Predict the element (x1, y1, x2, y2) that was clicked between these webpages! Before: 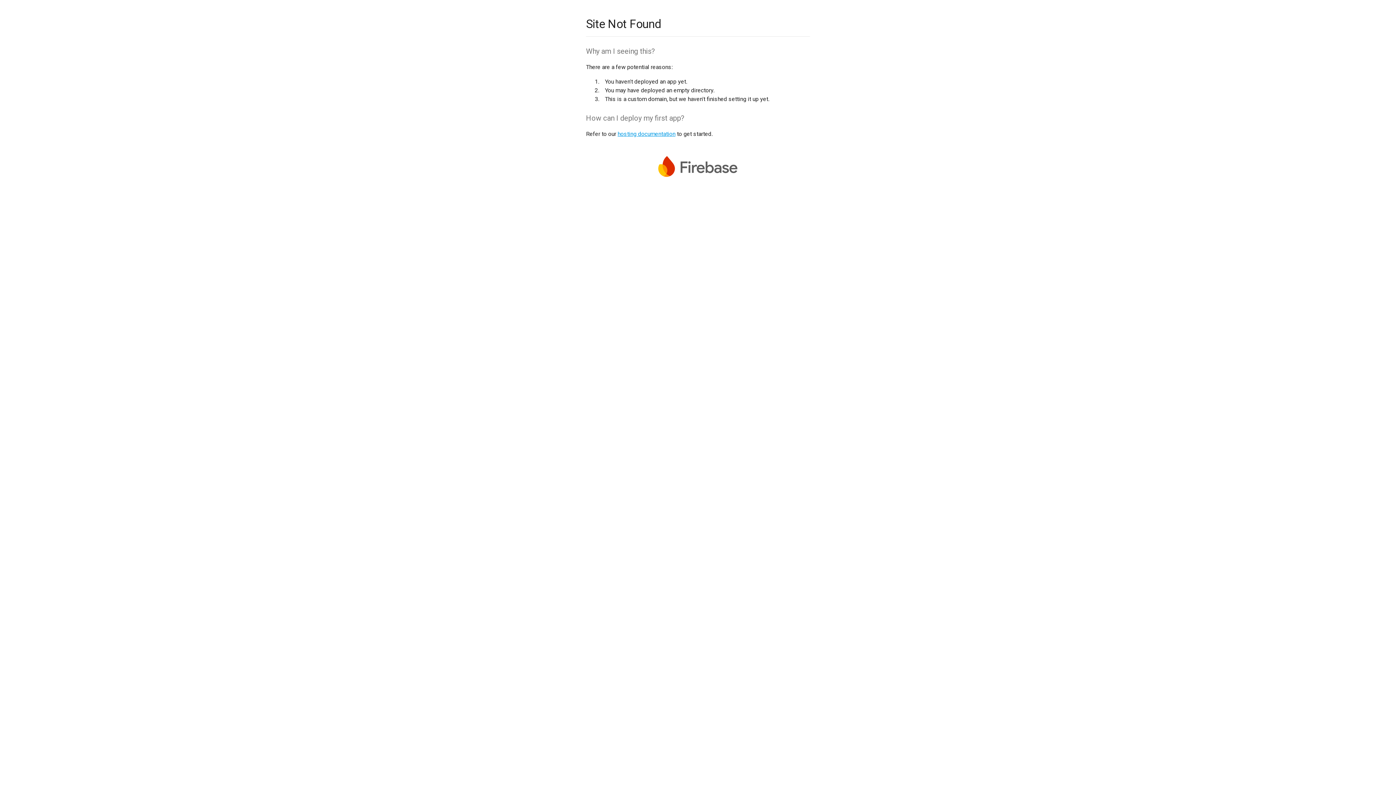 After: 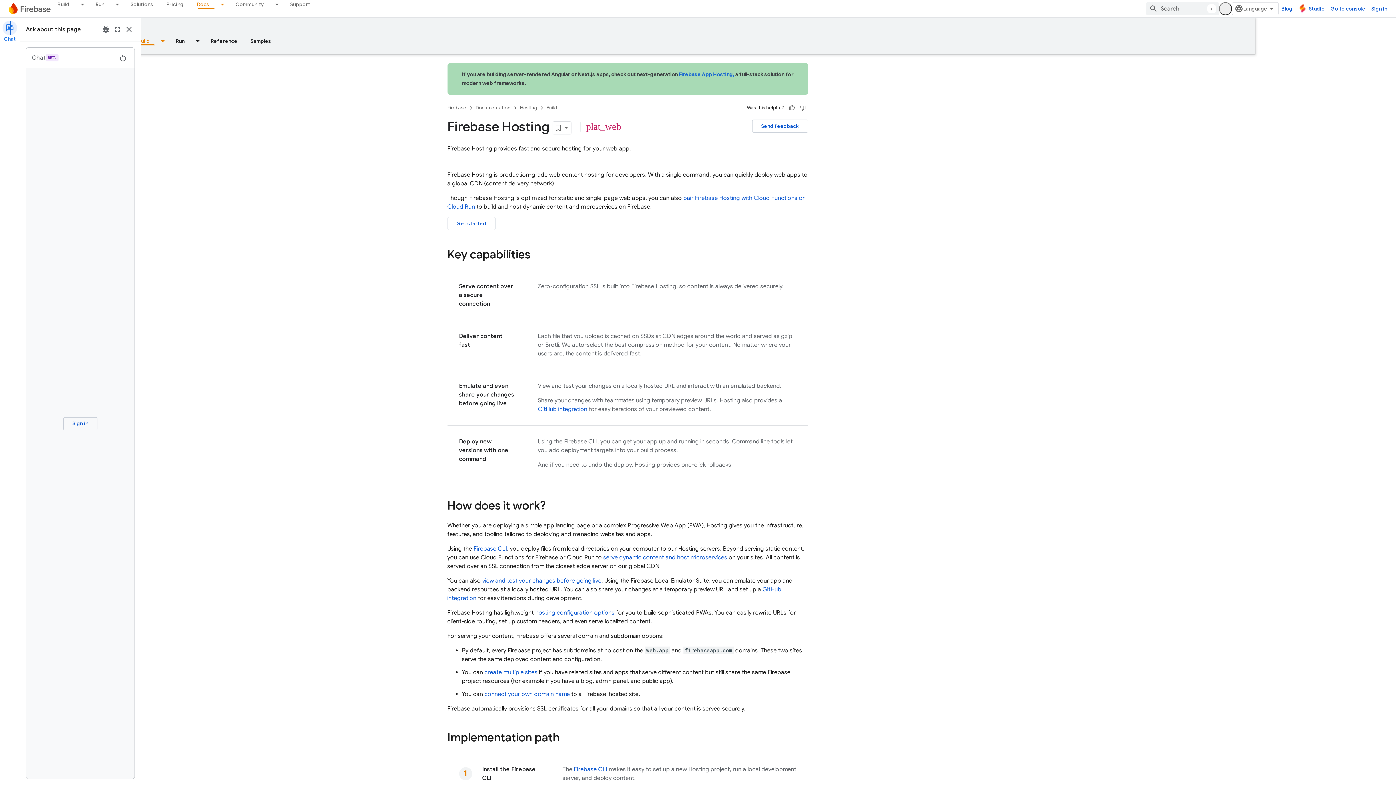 Action: label: hosting documentation bbox: (617, 130, 675, 137)